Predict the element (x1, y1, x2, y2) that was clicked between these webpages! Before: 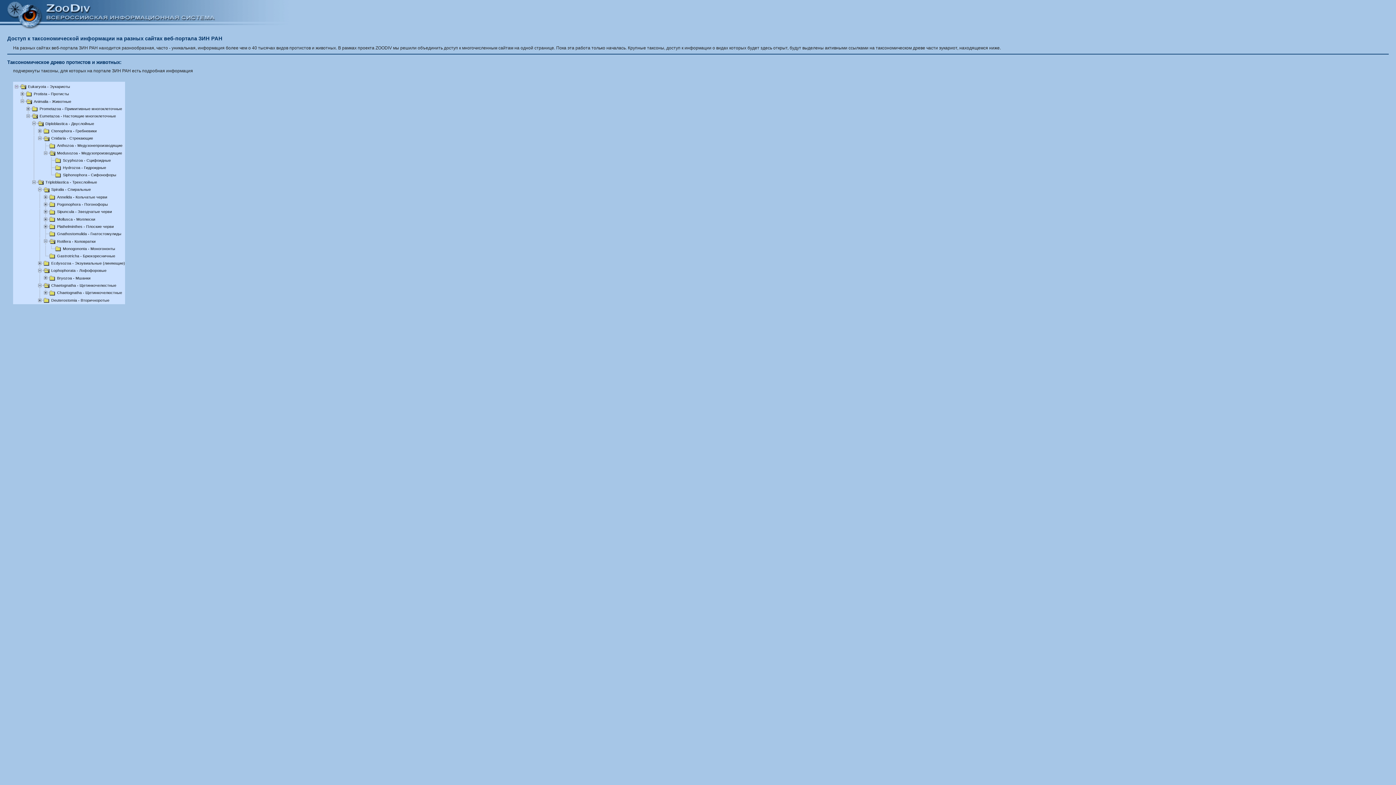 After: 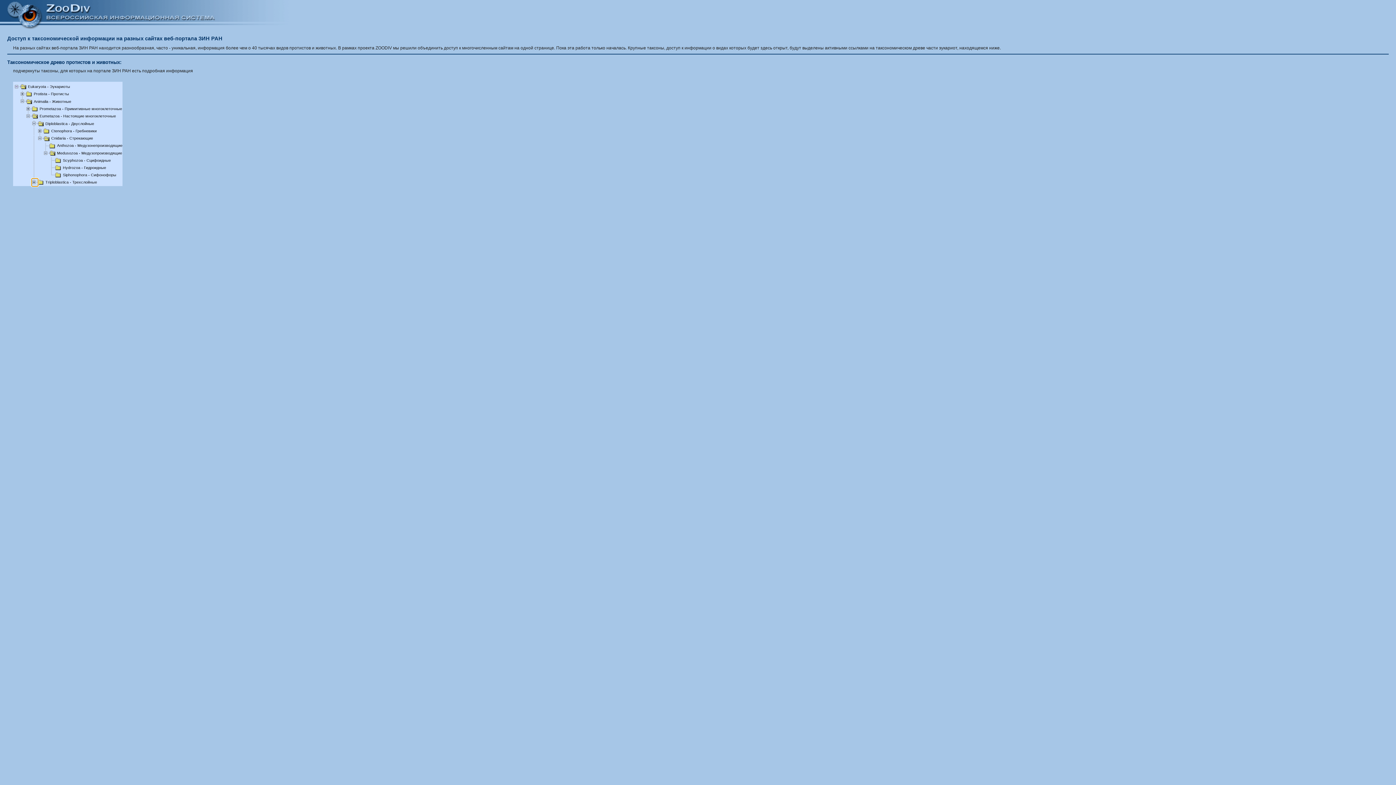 Action: bbox: (32, 179, 37, 184)